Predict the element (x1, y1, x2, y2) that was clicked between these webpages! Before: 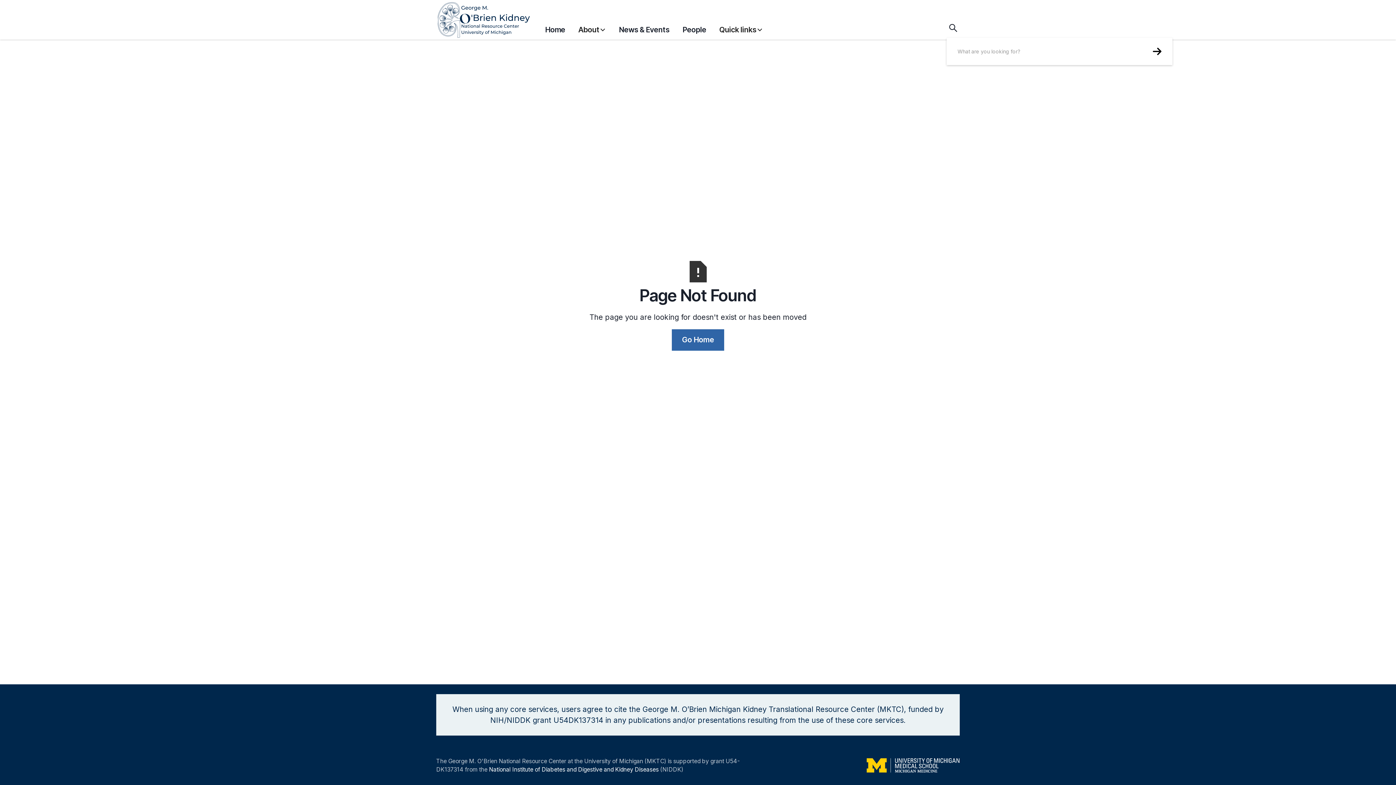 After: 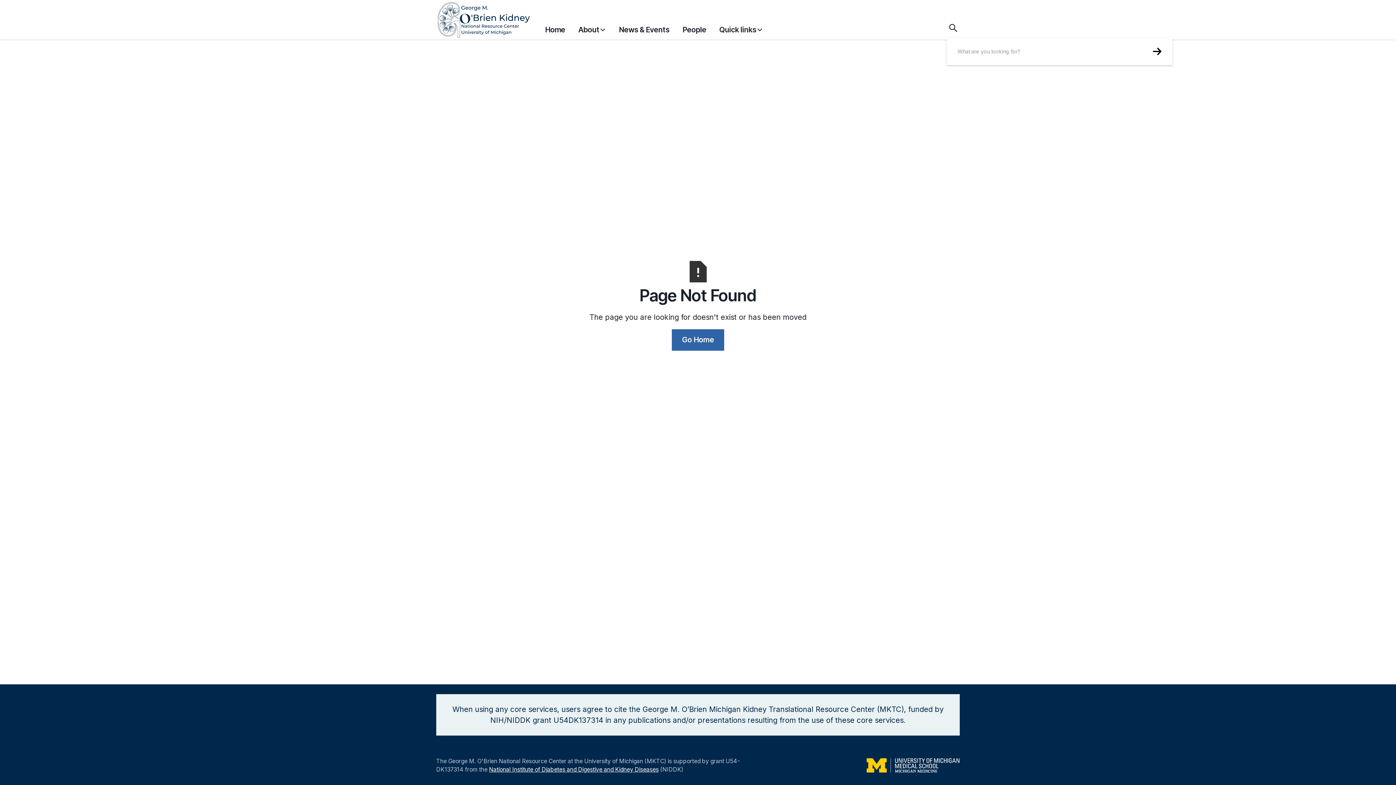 Action: bbox: (489, 766, 658, 776) label: National Institute of Diabetes and Digestive and Kidney Diseases